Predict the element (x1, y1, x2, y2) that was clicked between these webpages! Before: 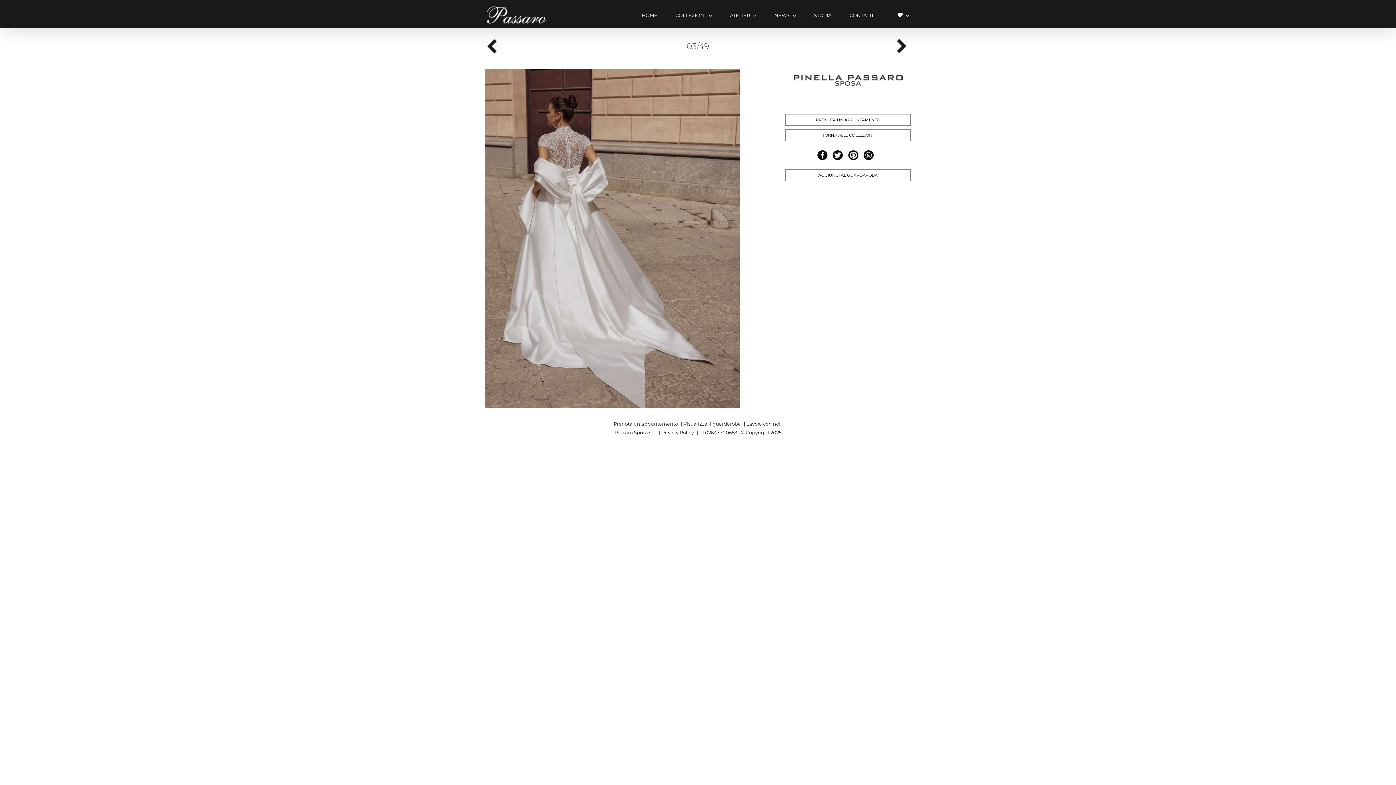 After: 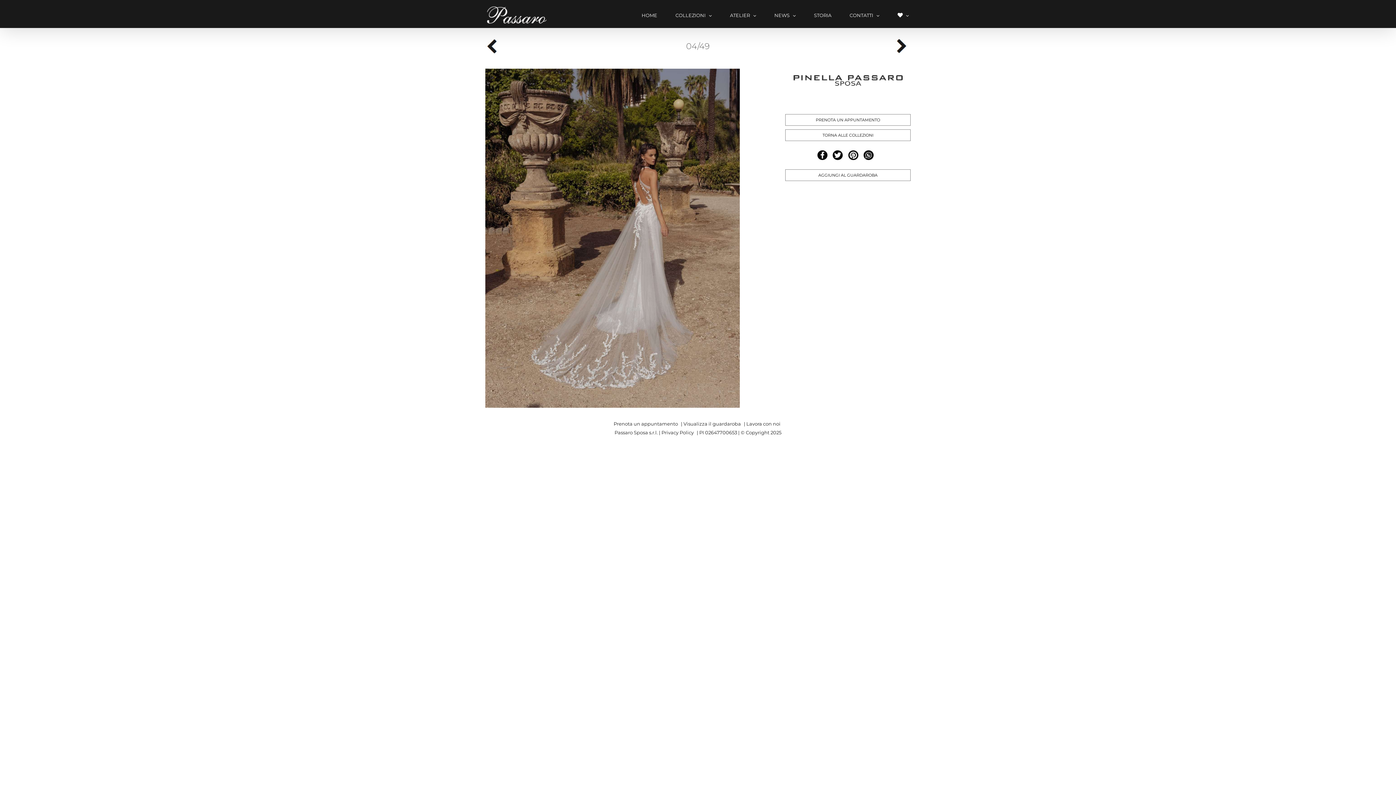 Action: bbox: (895, 36, 910, 57)